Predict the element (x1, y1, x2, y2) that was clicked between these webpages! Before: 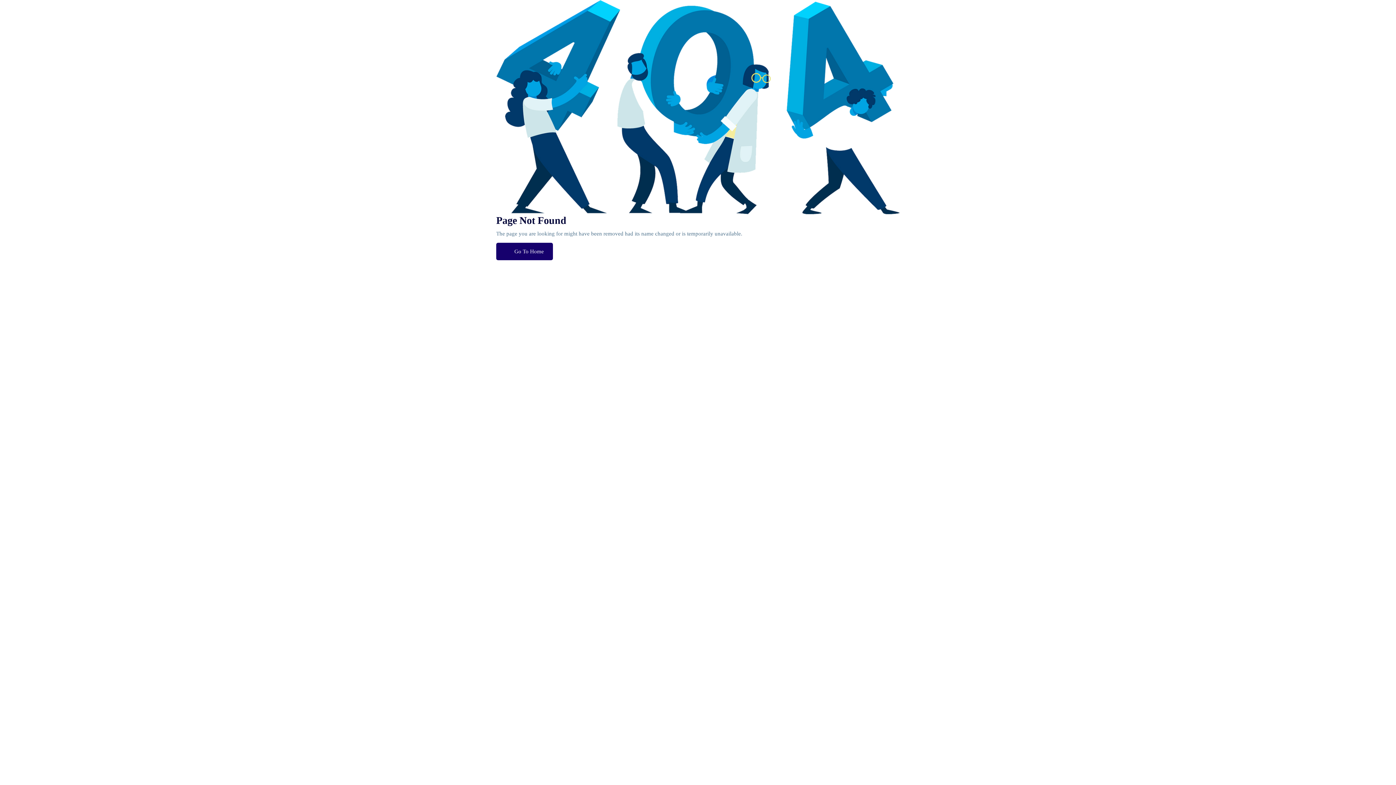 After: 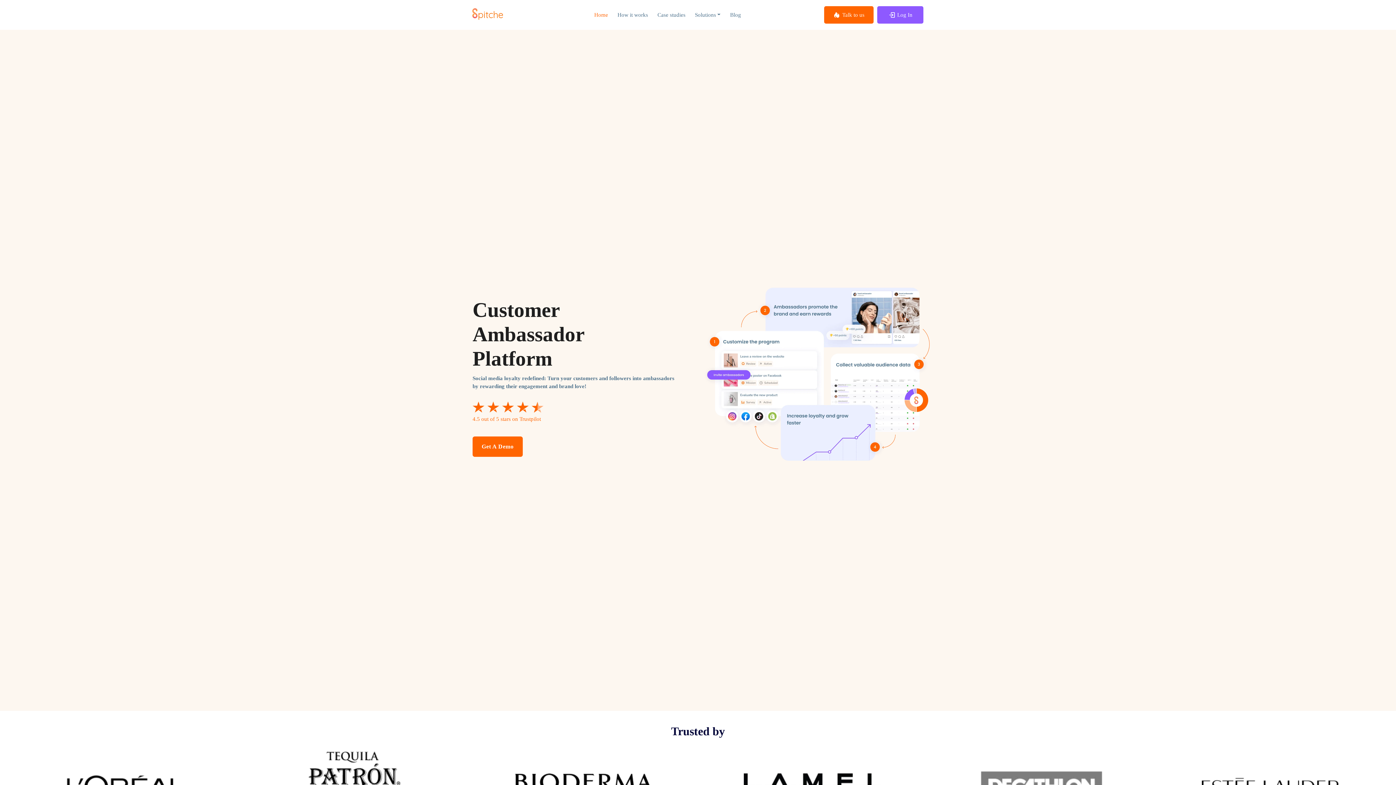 Action: label: Go To Home bbox: (496, 242, 553, 260)